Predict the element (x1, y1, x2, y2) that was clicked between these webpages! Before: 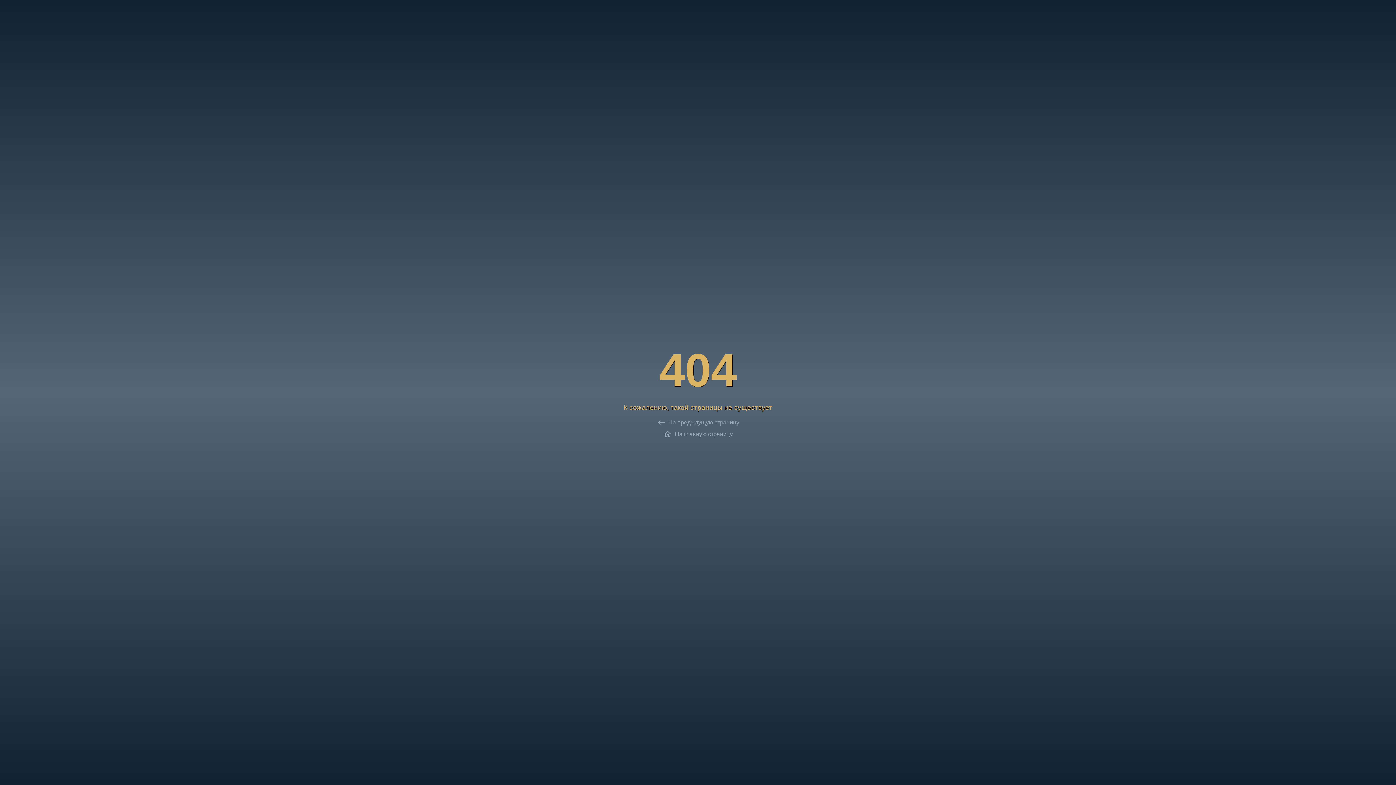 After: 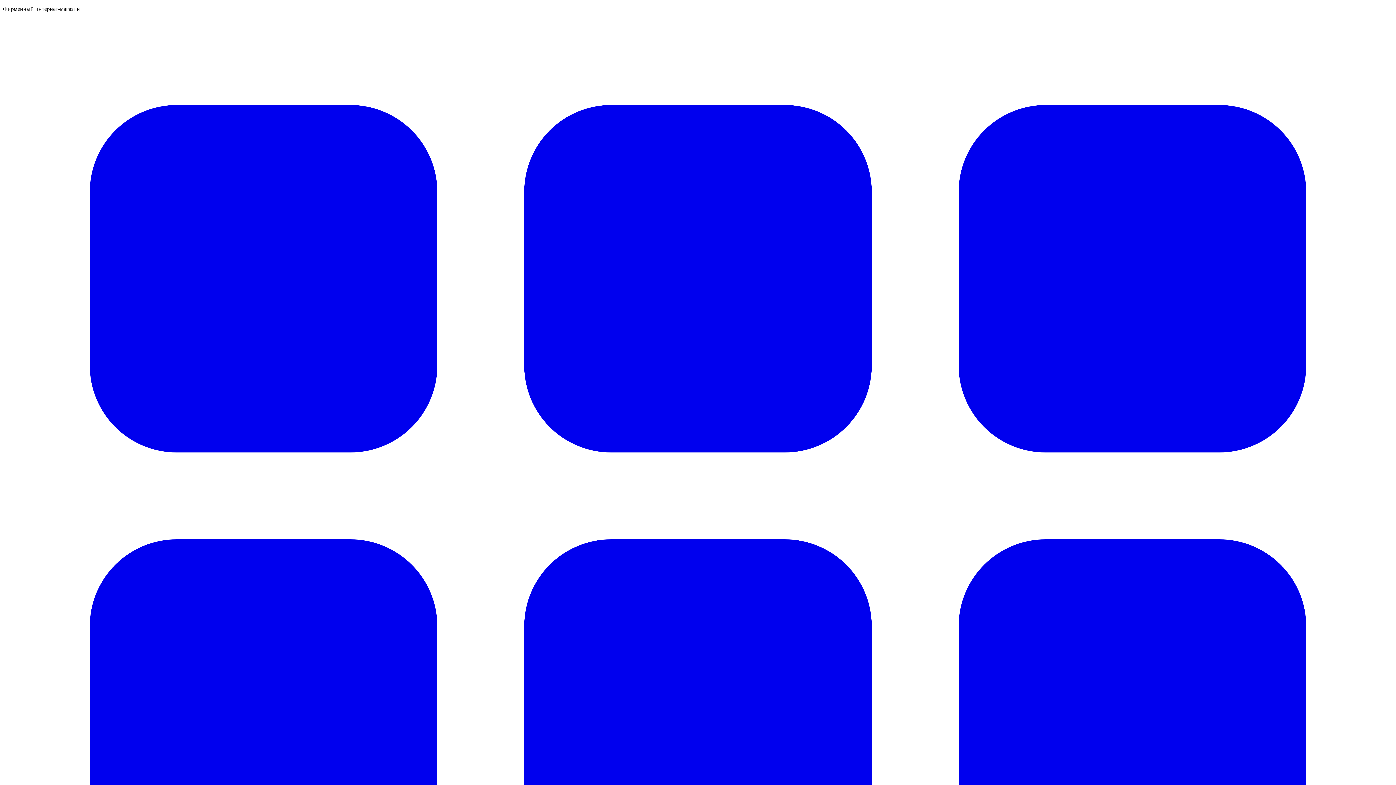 Action: bbox: (663, 430, 732, 438) label: На главную страницу